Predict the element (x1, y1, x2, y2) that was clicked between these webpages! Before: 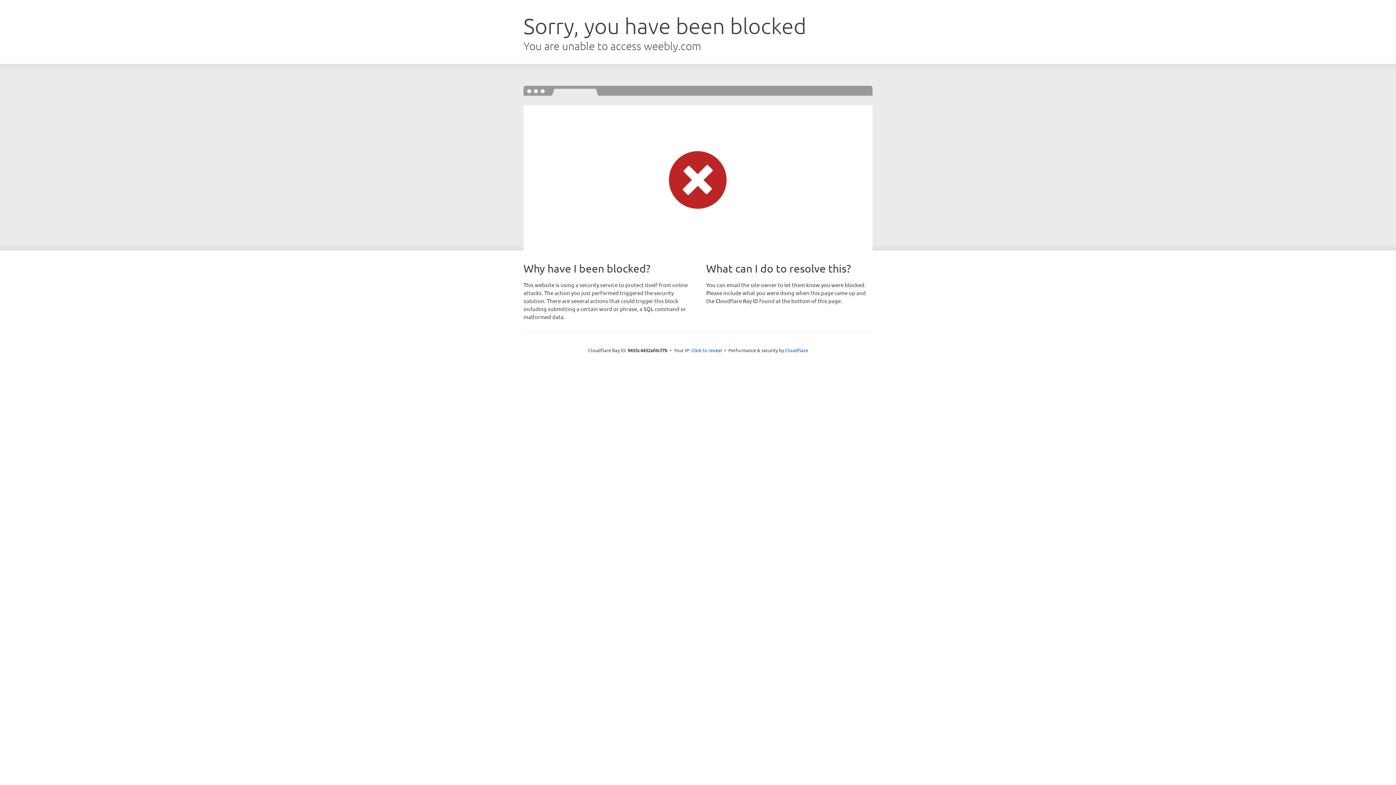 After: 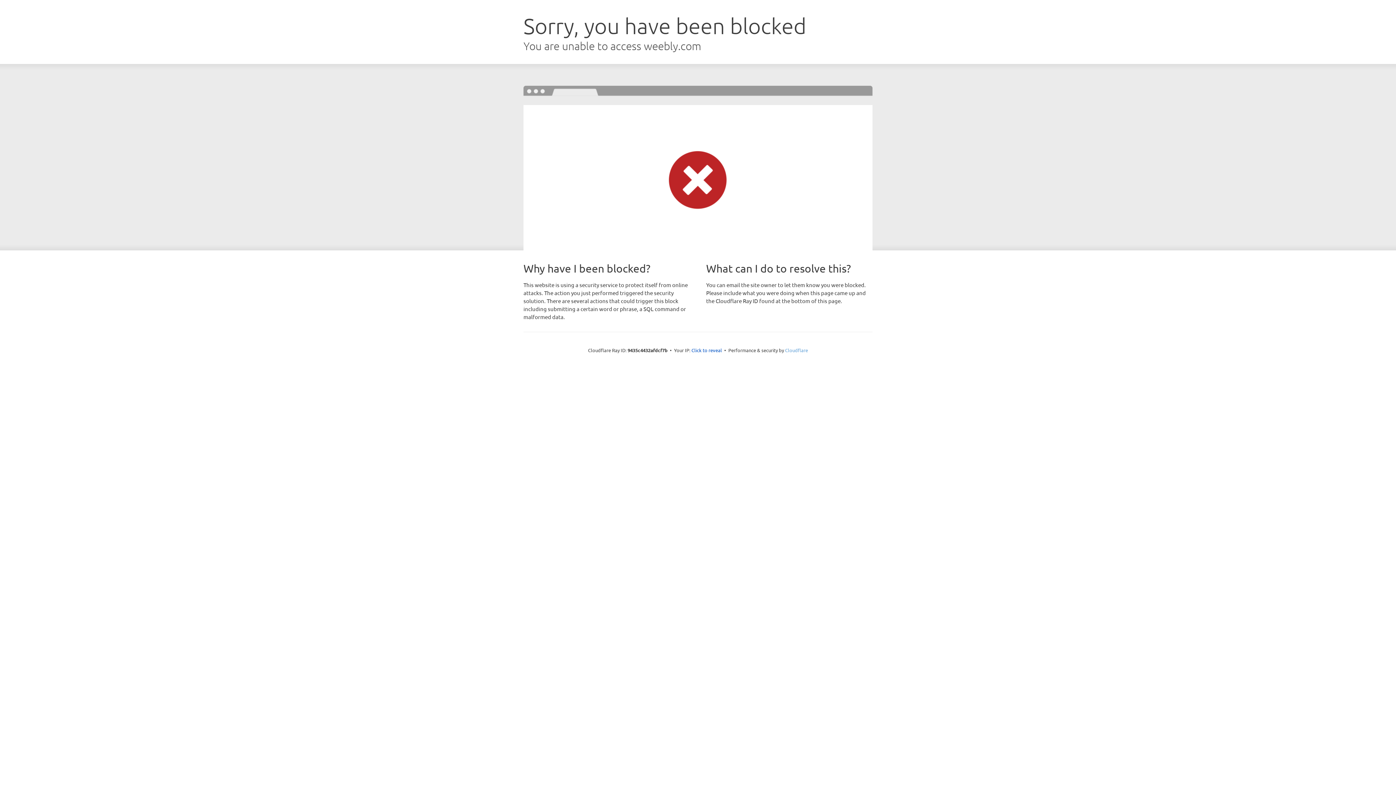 Action: label: Cloudflare bbox: (785, 347, 808, 353)